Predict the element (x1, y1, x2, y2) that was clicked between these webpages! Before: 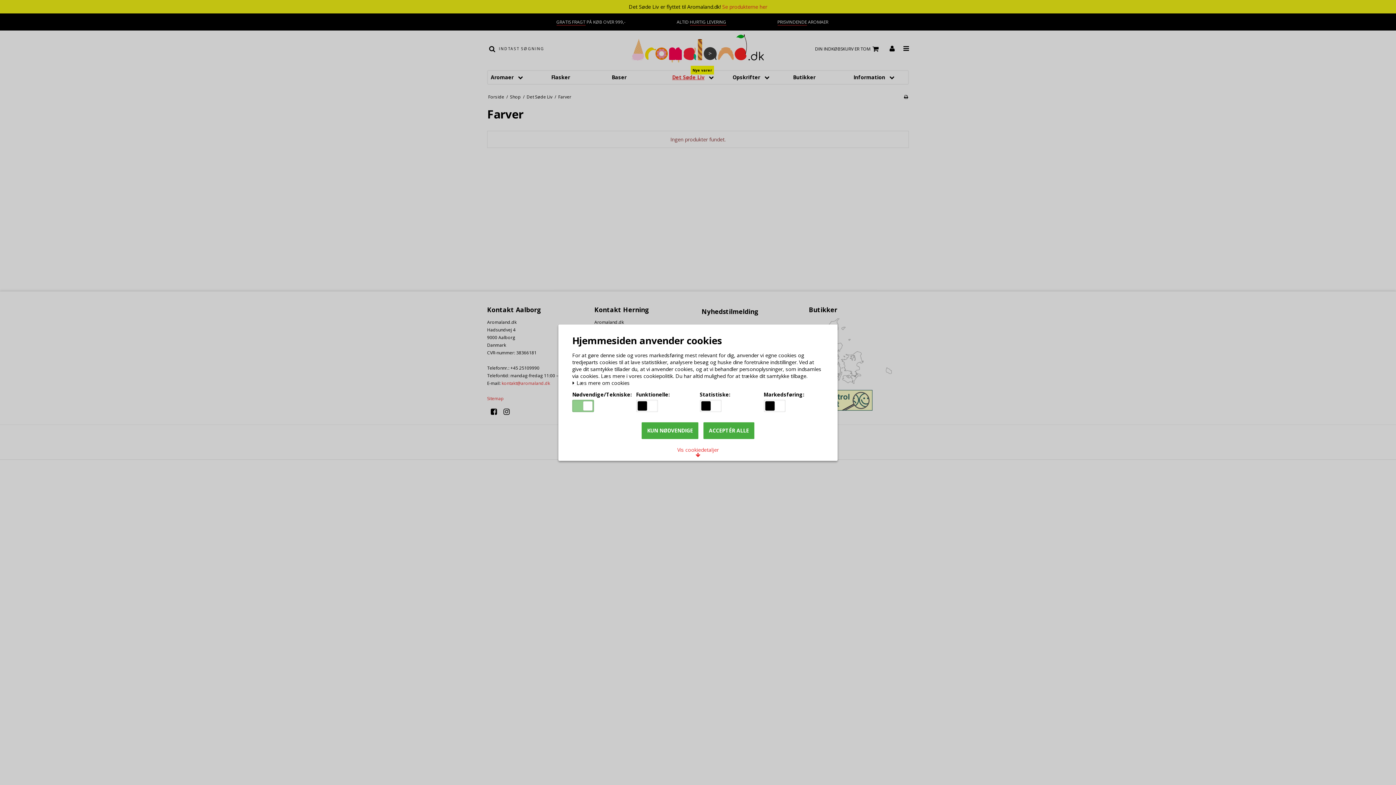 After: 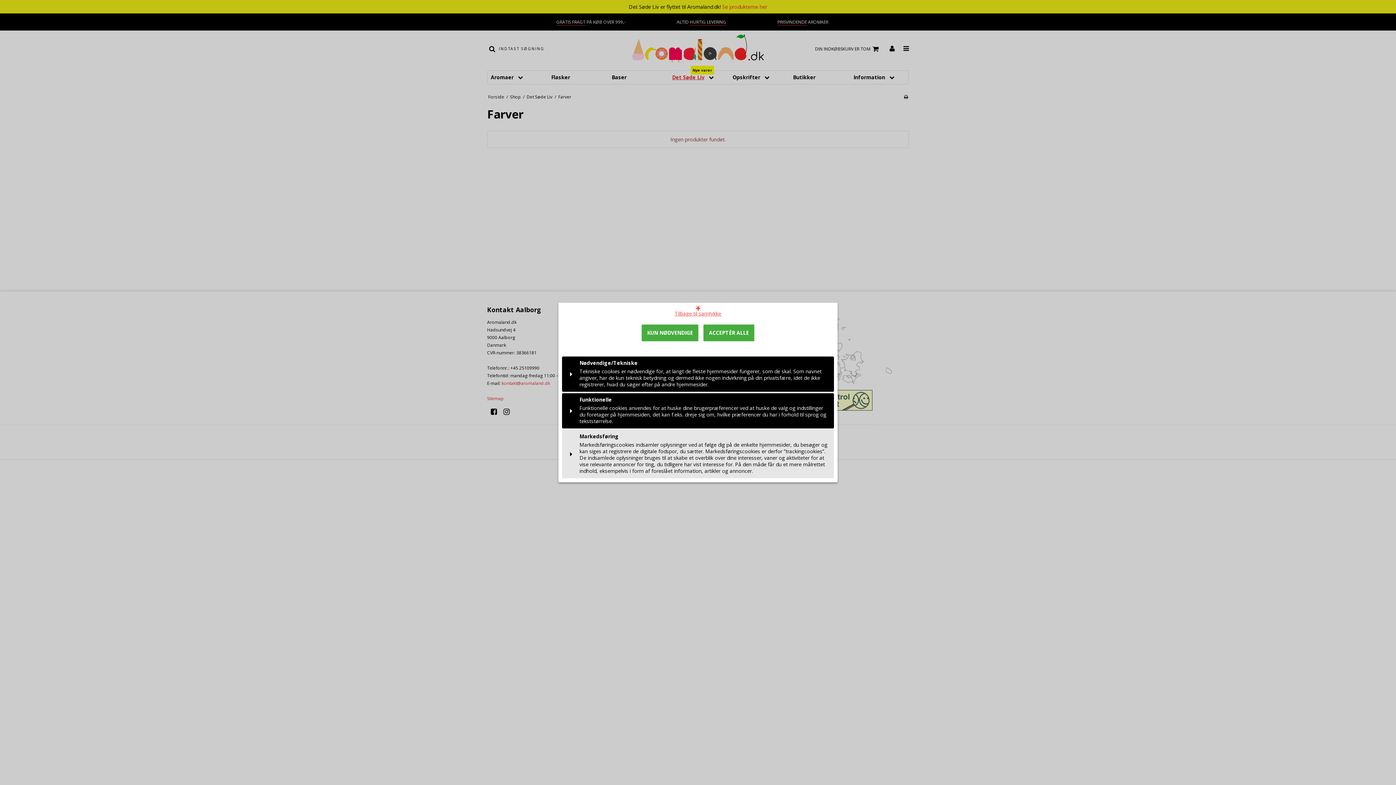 Action: bbox: (672, 444, 724, 460) label: Vis cookiedetaljer